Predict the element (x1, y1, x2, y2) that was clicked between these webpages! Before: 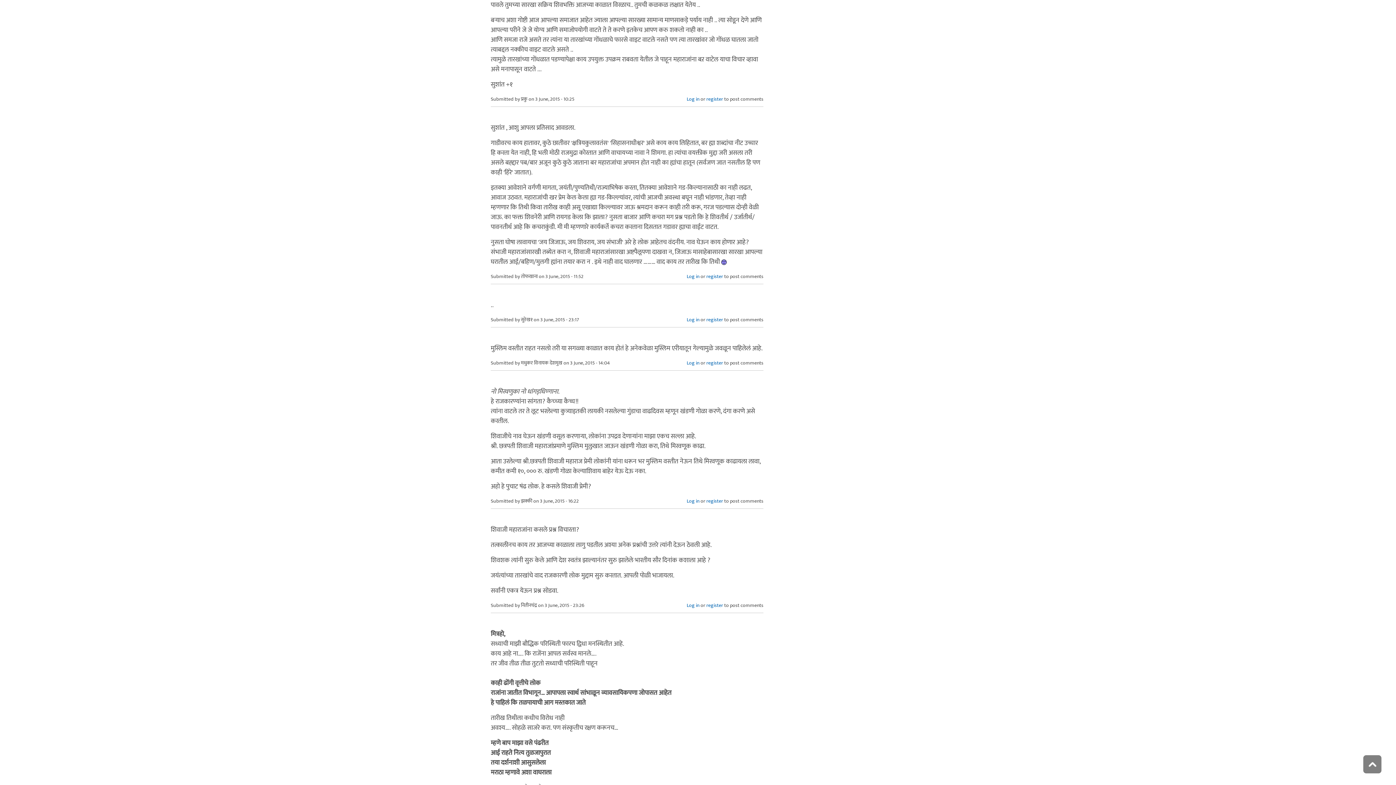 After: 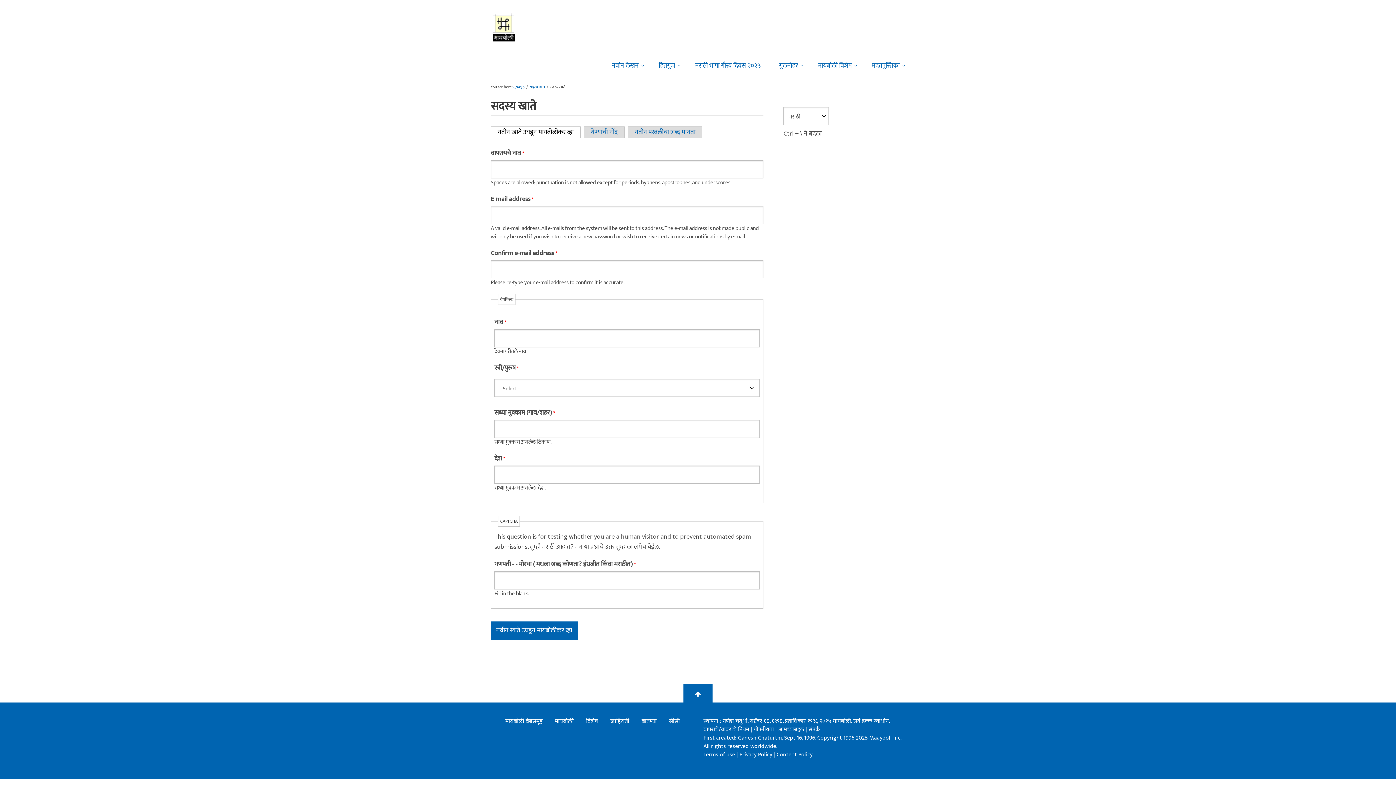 Action: bbox: (706, 497, 723, 504) label: register